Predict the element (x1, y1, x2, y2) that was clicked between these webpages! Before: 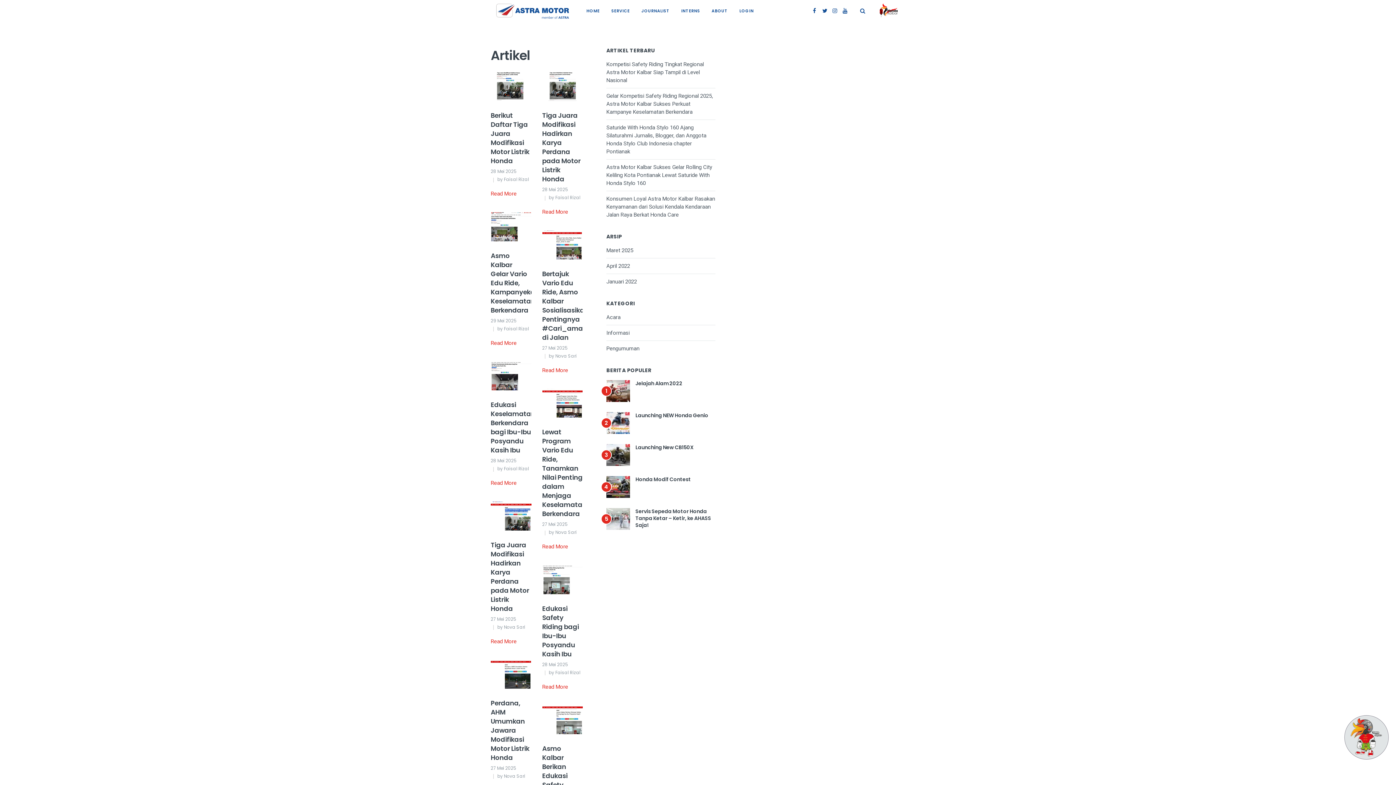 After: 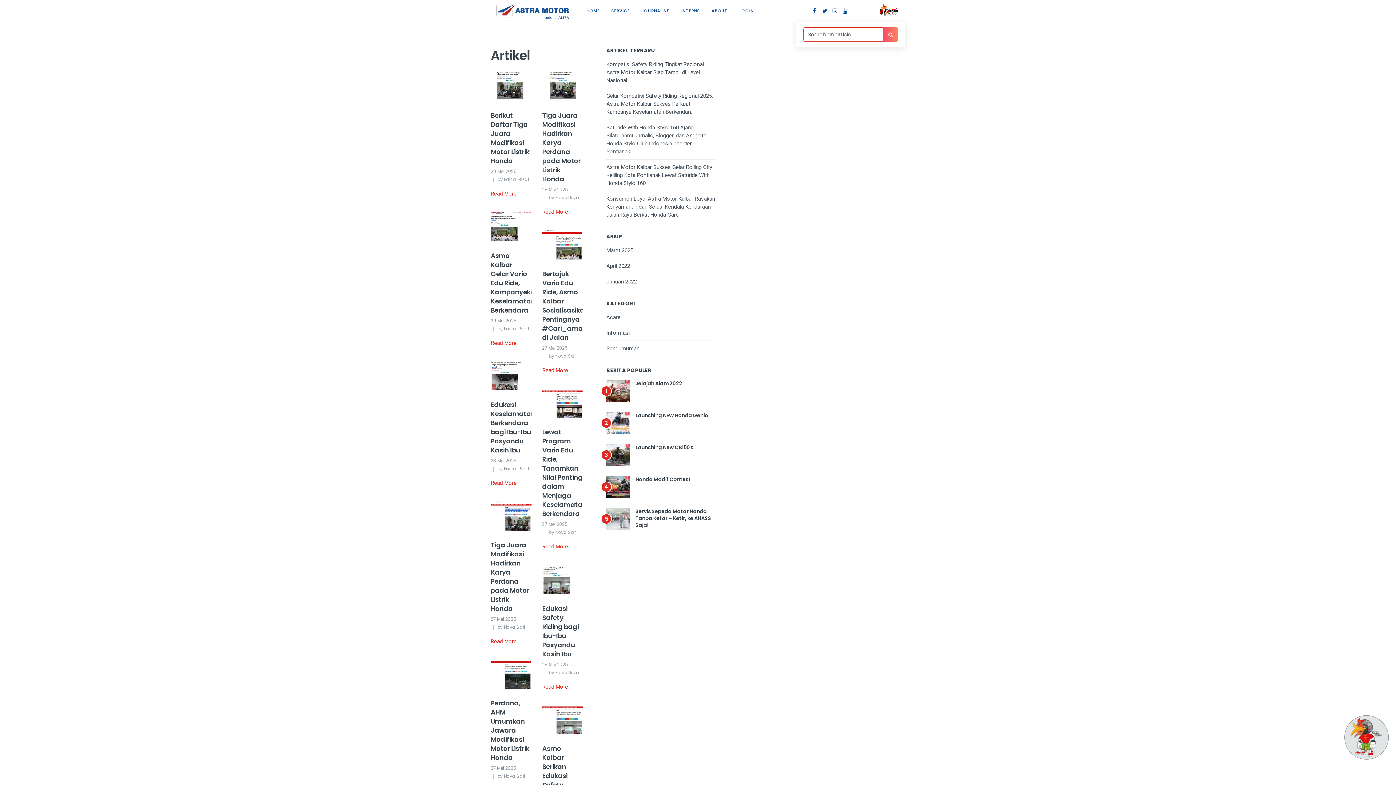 Action: bbox: (860, 8, 865, 13)